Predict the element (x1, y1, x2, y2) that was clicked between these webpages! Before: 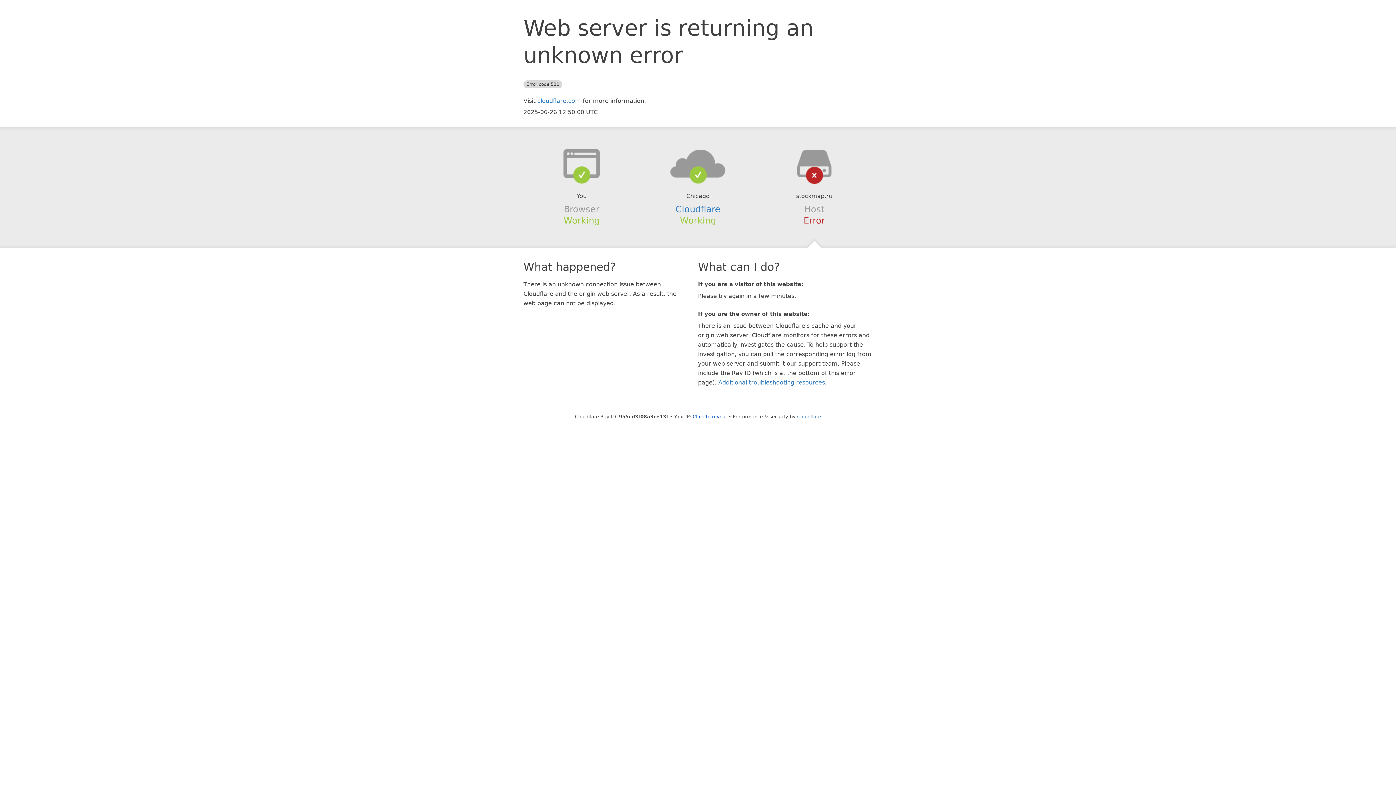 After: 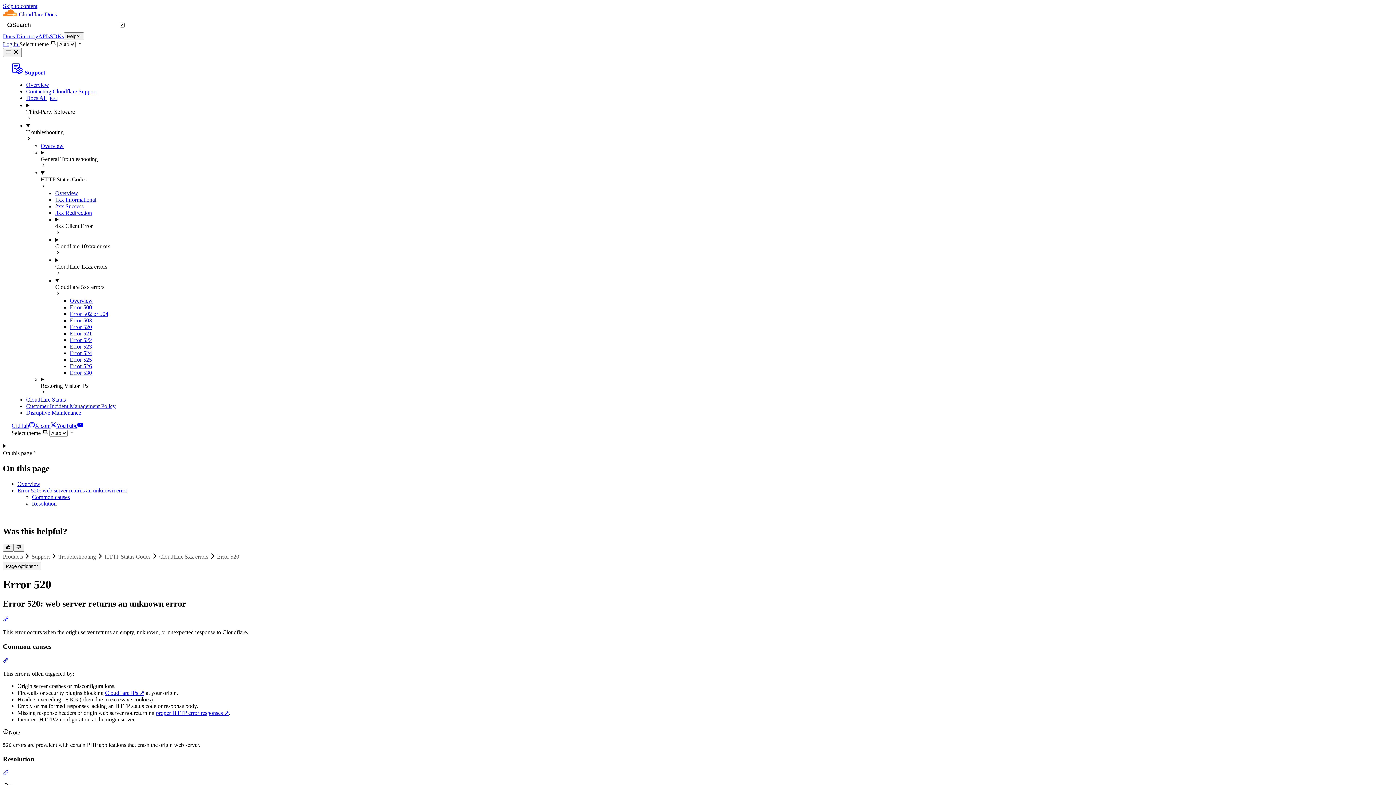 Action: label: Additional troubleshooting resources bbox: (718, 379, 825, 386)